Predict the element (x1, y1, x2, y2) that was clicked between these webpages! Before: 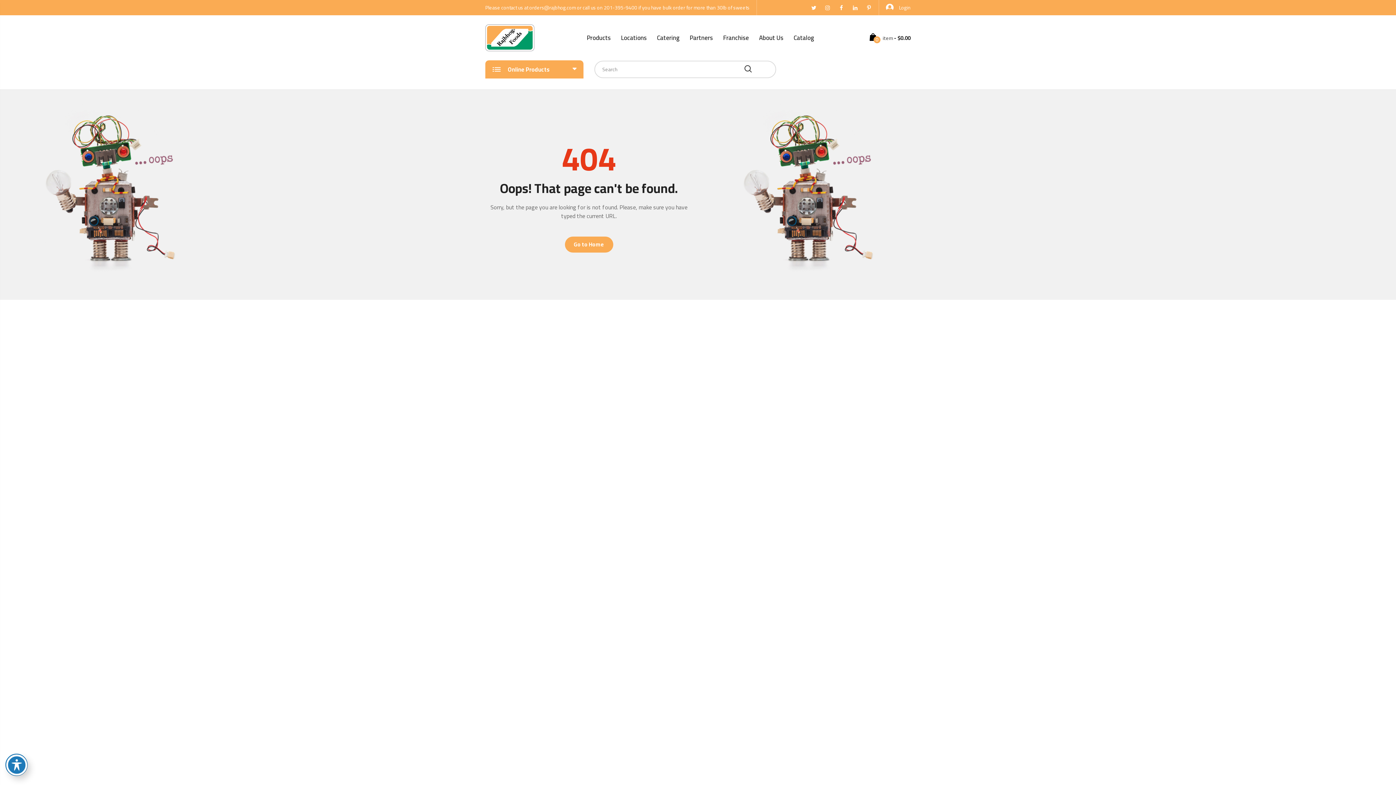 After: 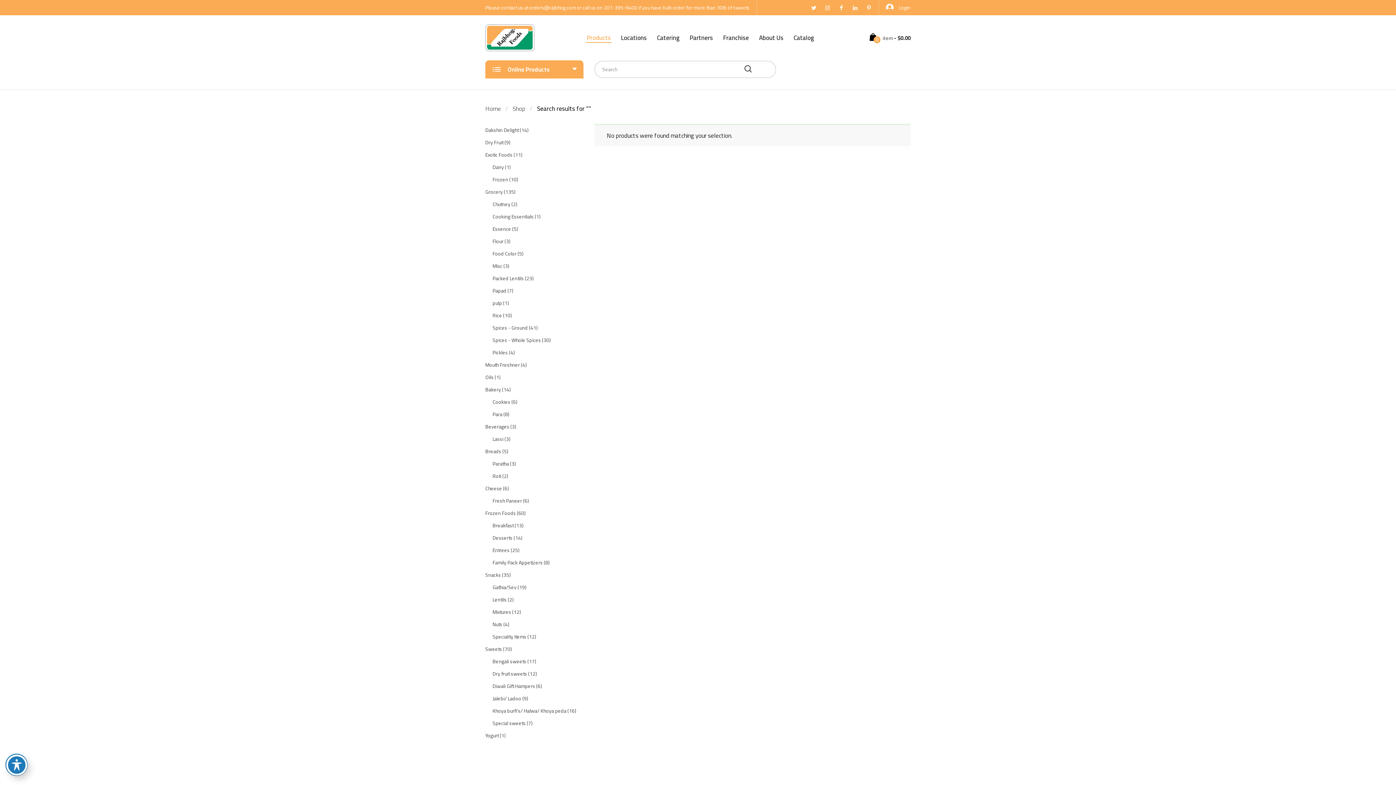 Action: bbox: (735, 61, 762, 77)